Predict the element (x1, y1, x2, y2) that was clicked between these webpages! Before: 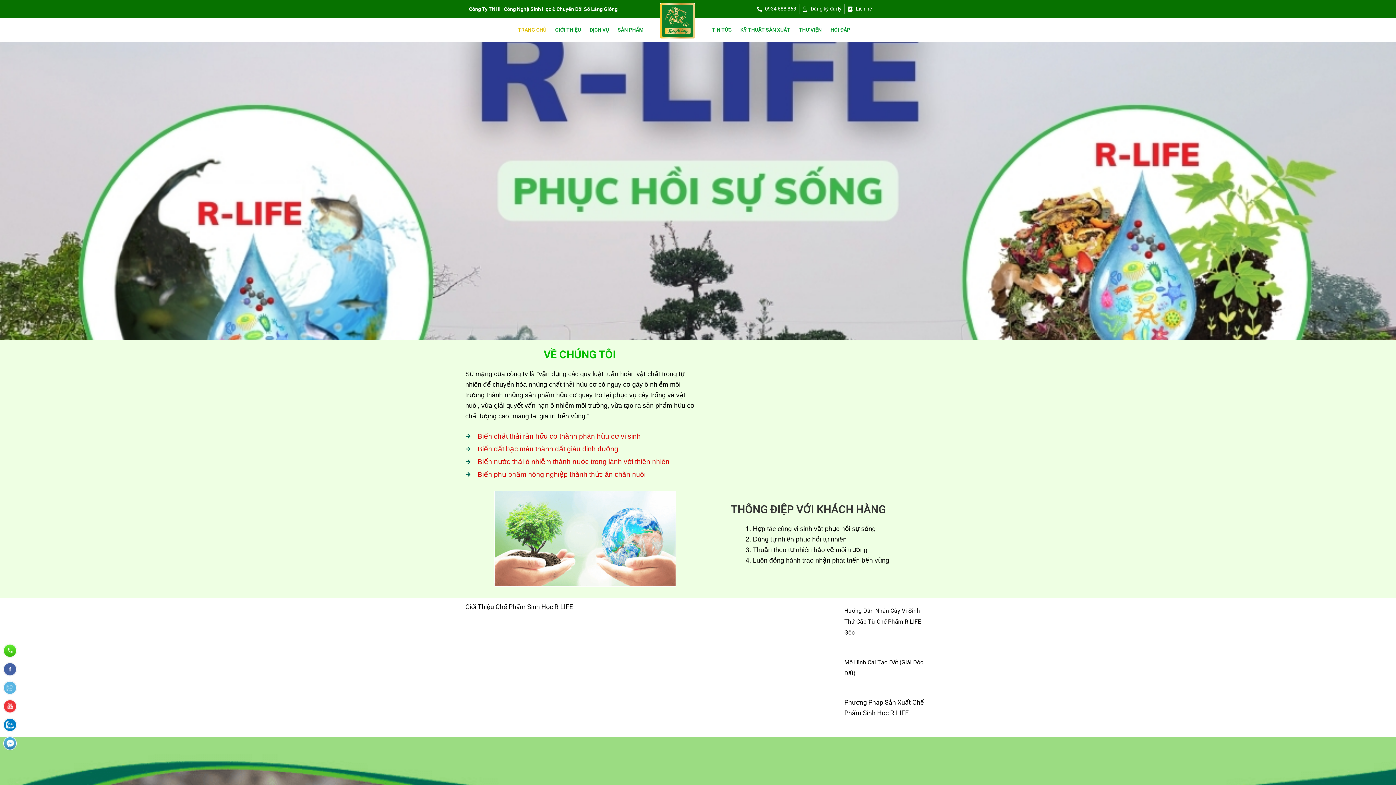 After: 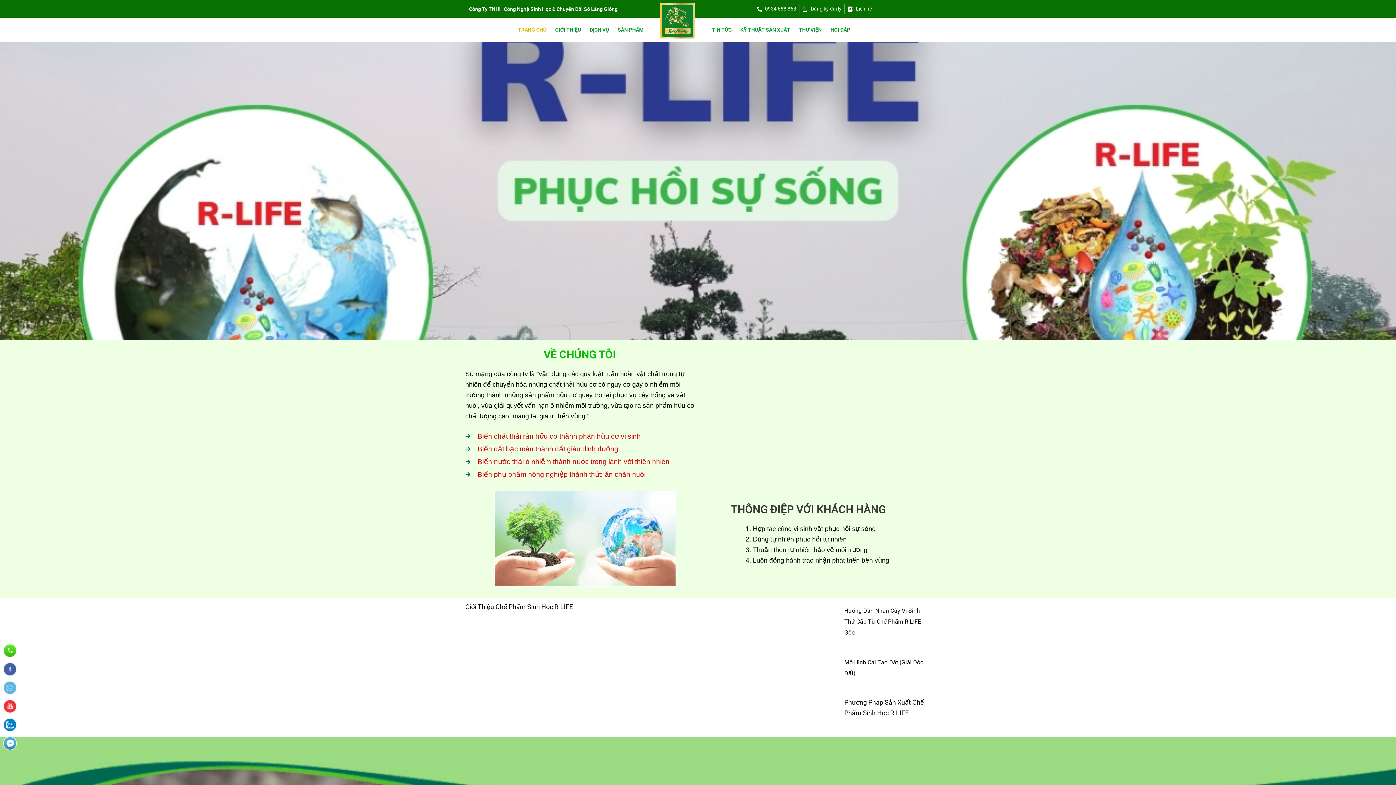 Action: label: 0934 688 868 bbox: (757, 3, 796, 14)